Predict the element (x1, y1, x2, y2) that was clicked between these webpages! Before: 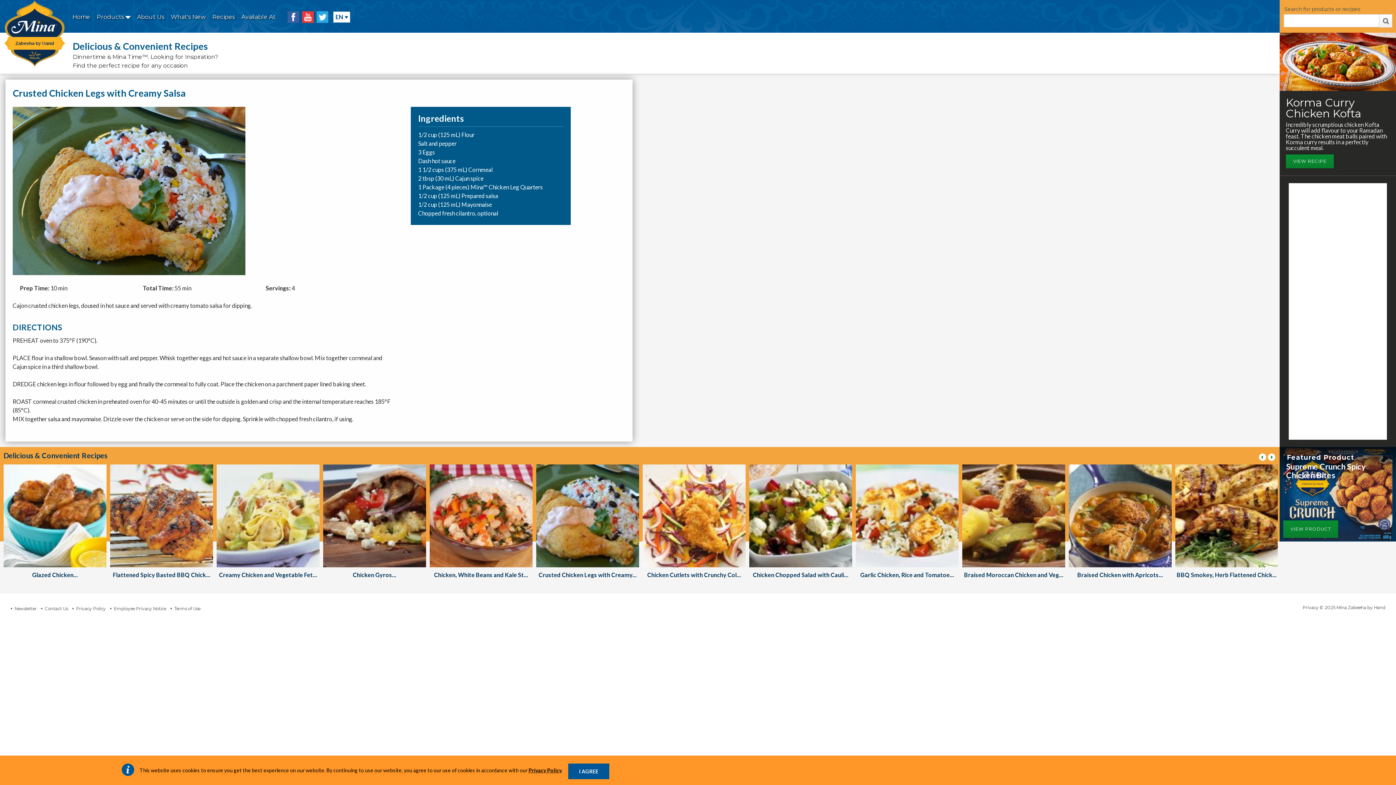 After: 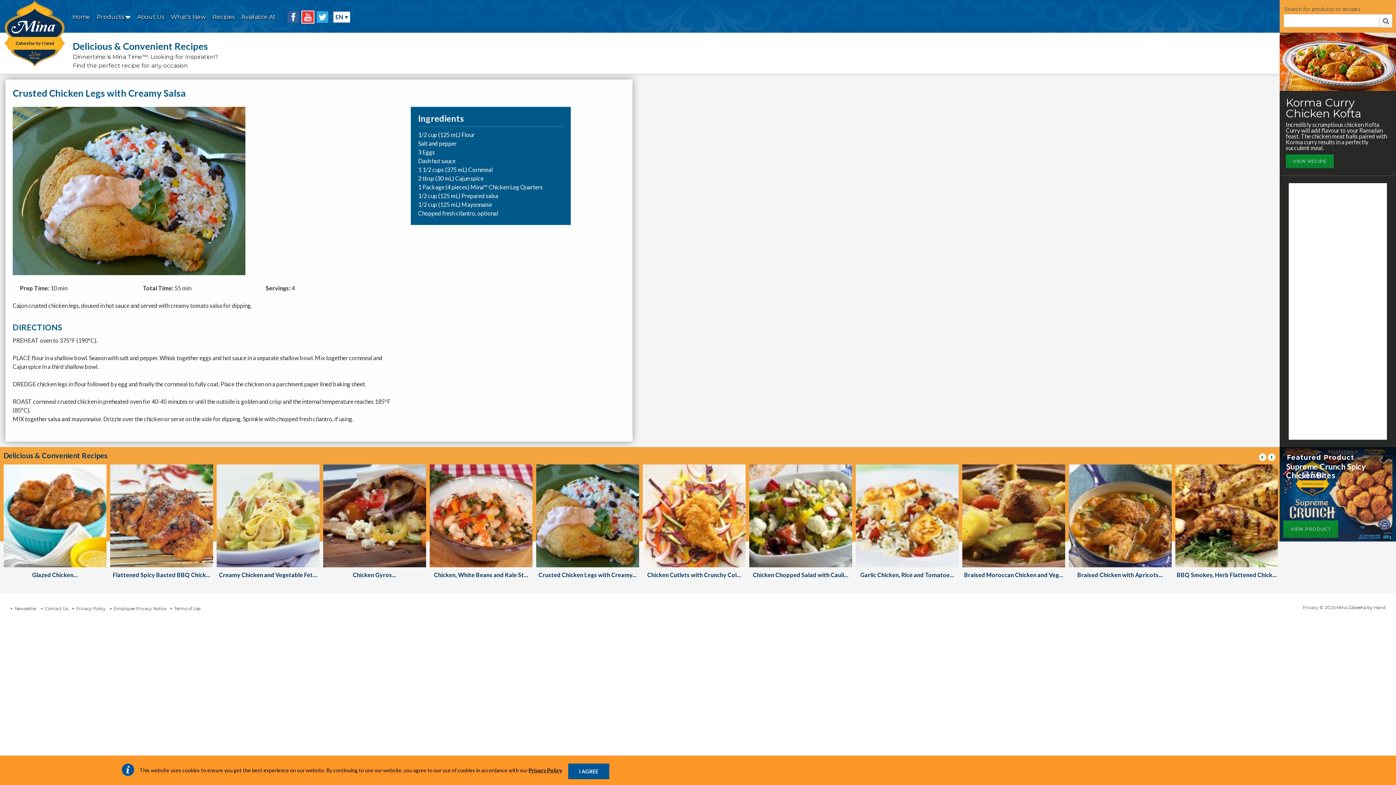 Action: bbox: (302, 7, 313, 25)